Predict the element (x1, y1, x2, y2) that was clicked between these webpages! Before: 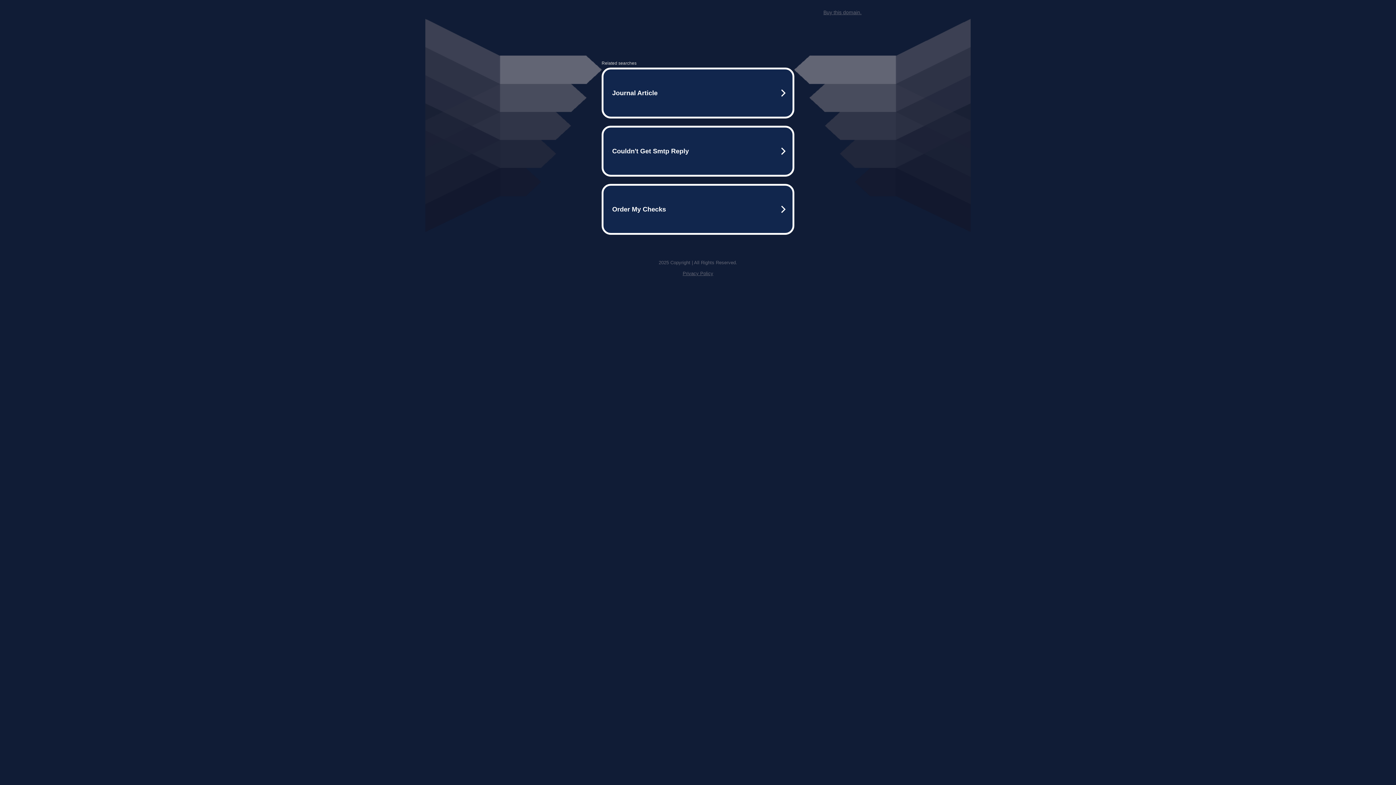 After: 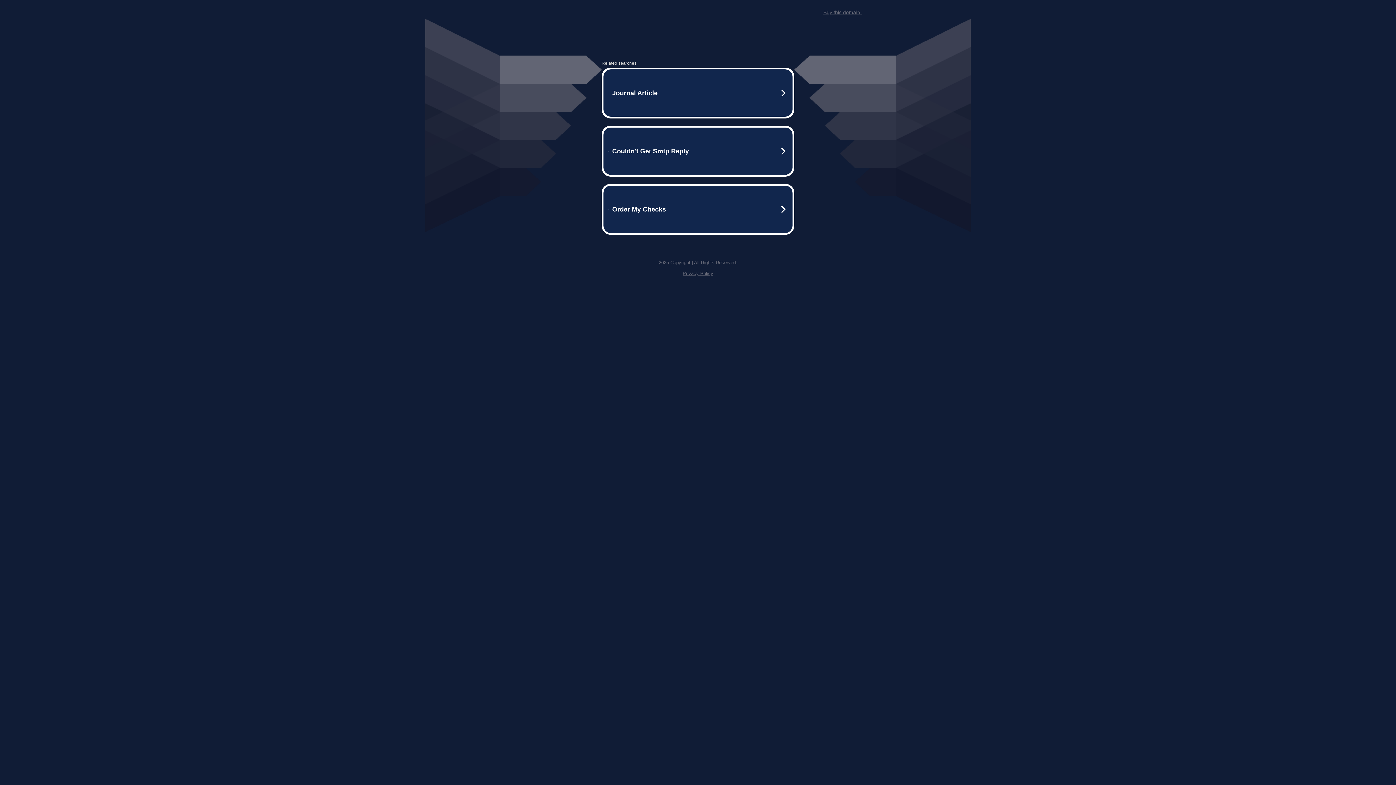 Action: bbox: (682, 259, 713, 264) label: Privacy Policy